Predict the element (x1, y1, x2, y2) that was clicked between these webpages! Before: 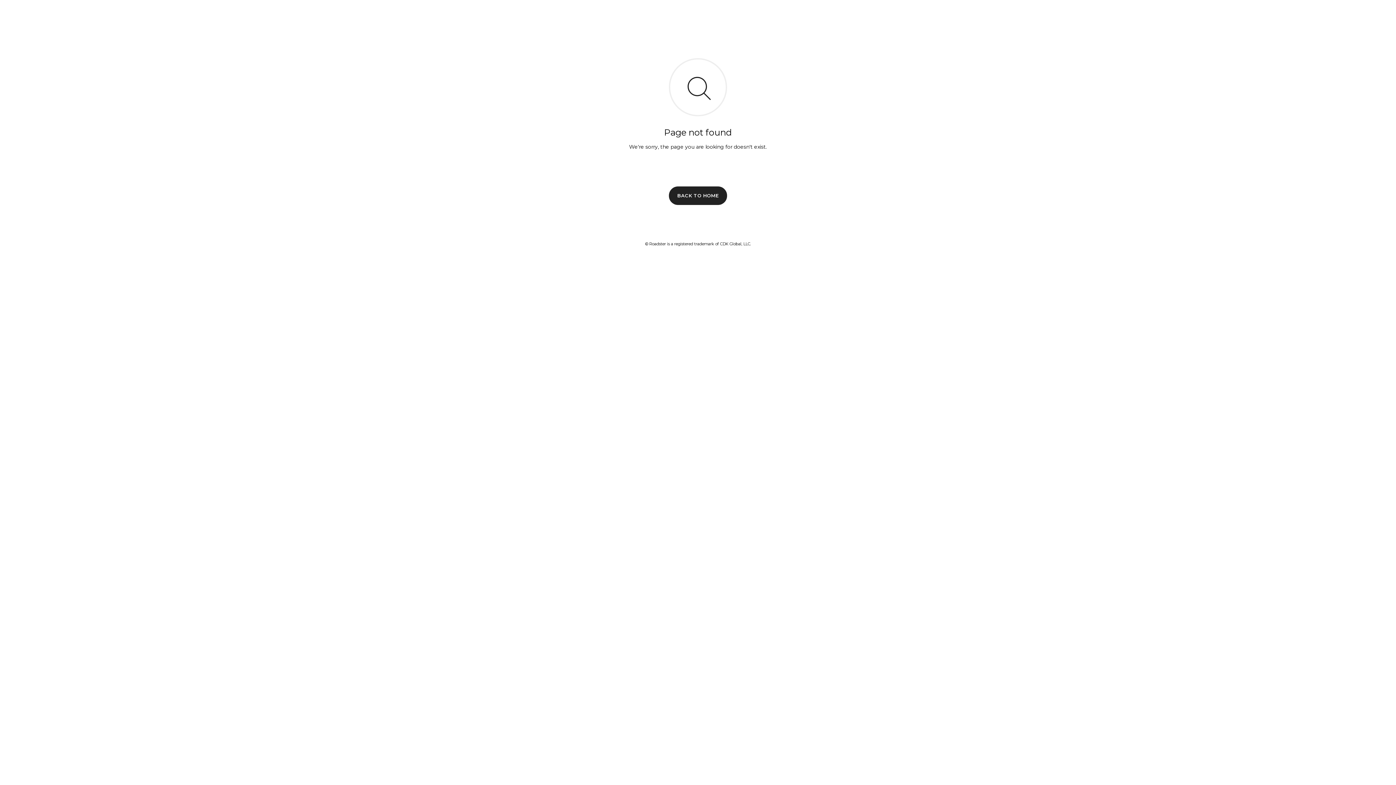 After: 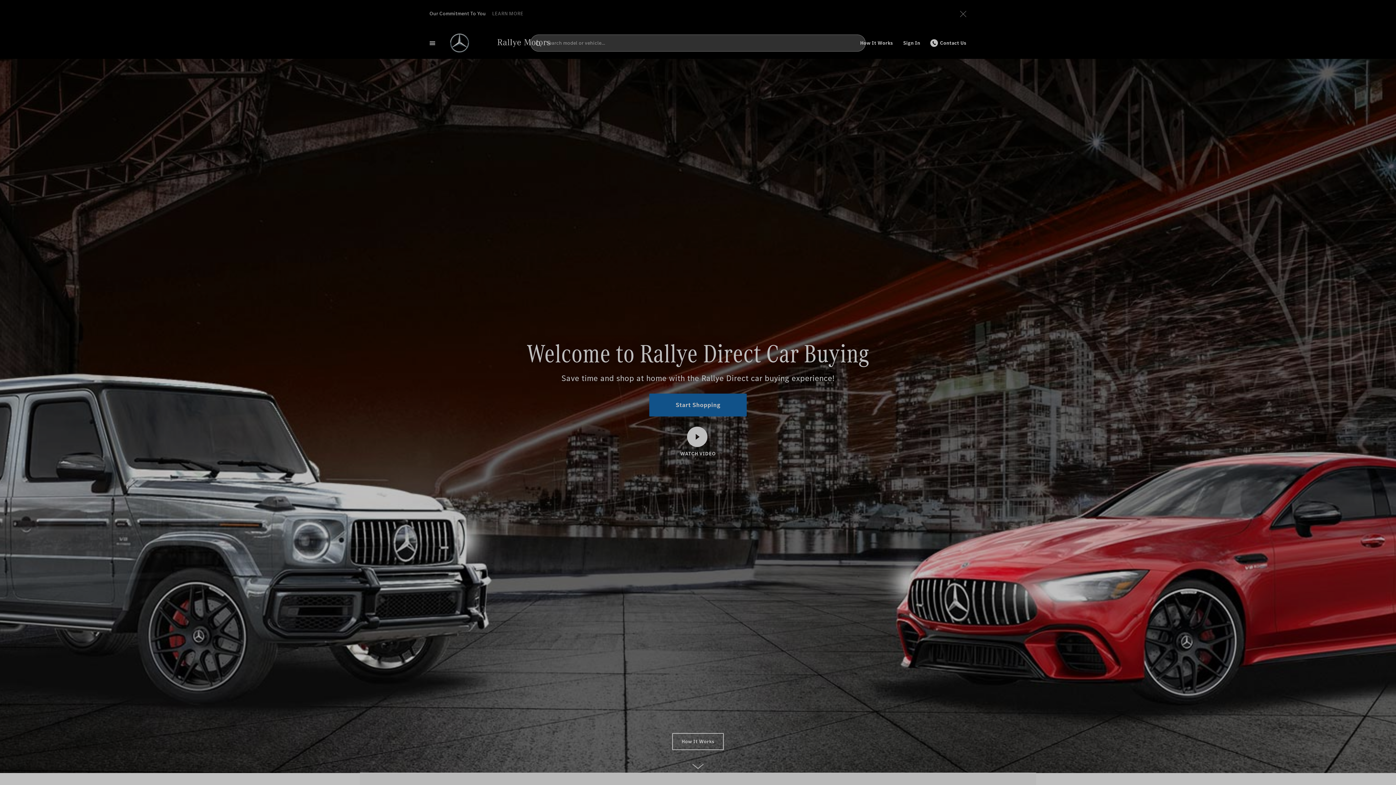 Action: bbox: (669, 186, 727, 204) label: BACK TO HOME